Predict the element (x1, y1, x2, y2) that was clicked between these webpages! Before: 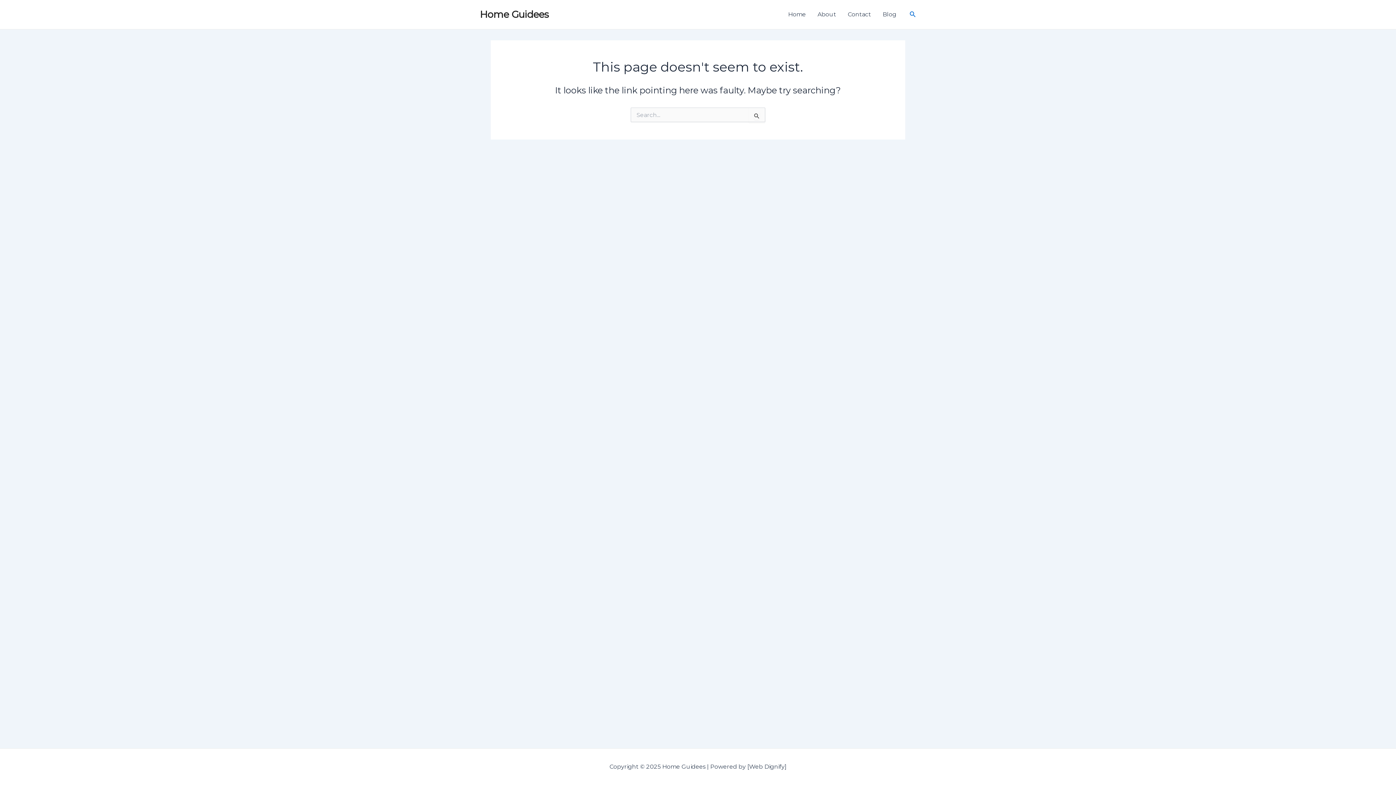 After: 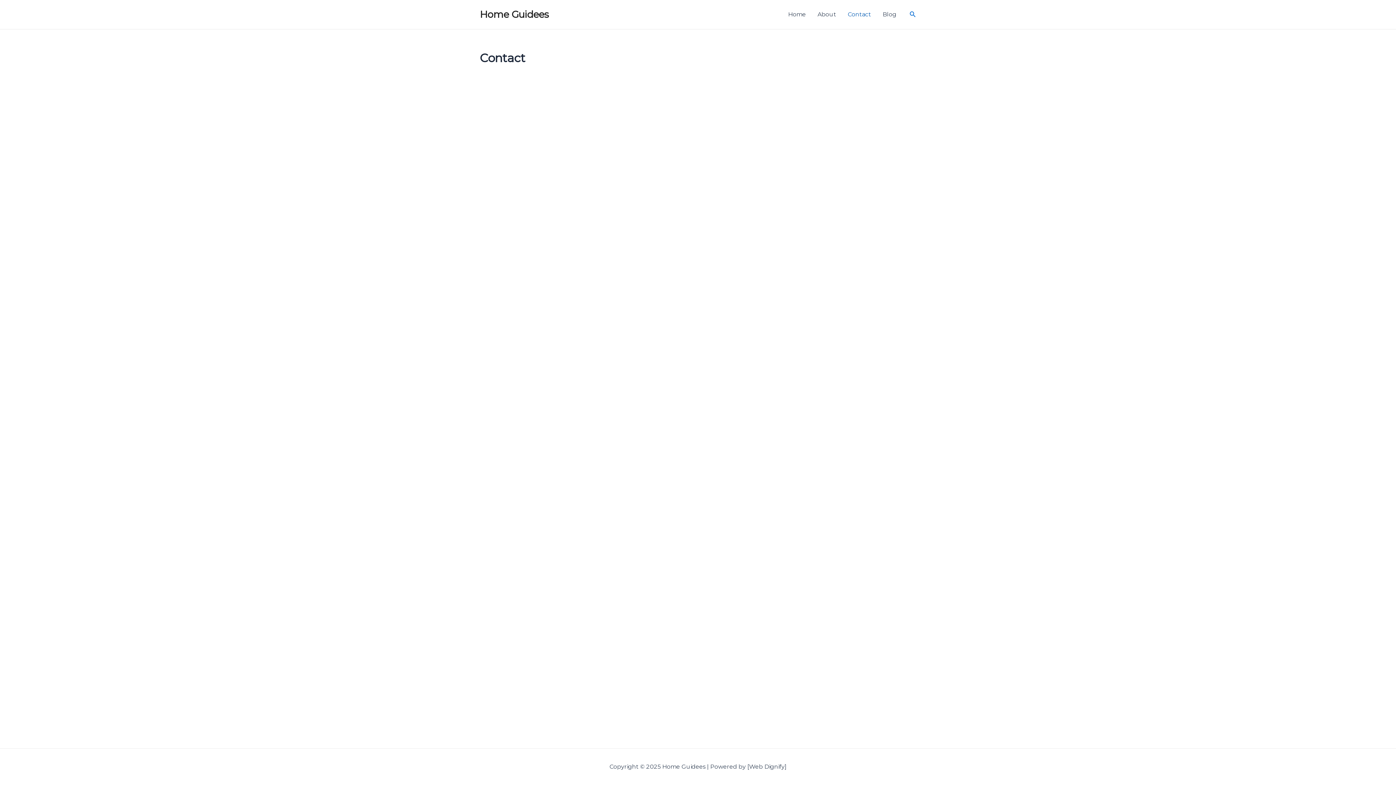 Action: label: Contact bbox: (842, 0, 877, 29)